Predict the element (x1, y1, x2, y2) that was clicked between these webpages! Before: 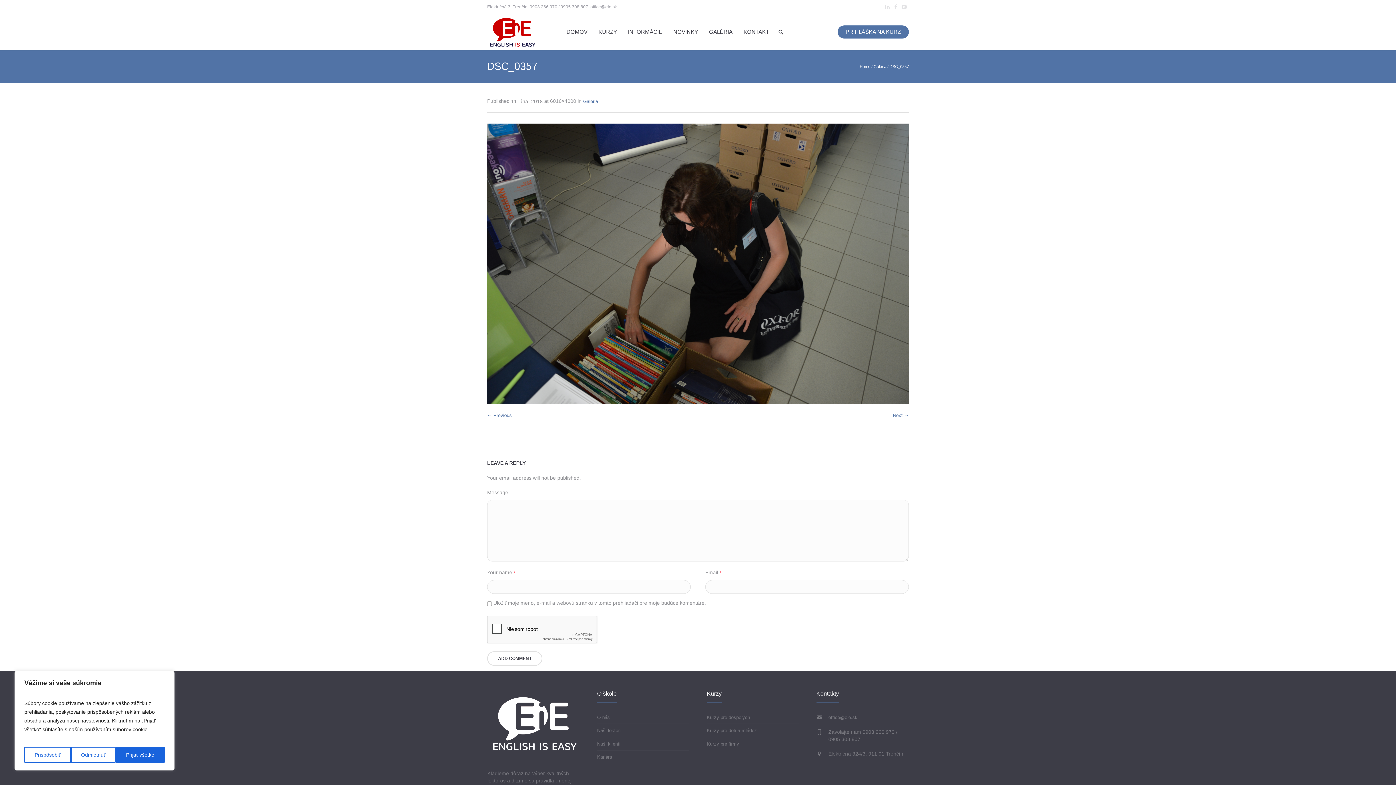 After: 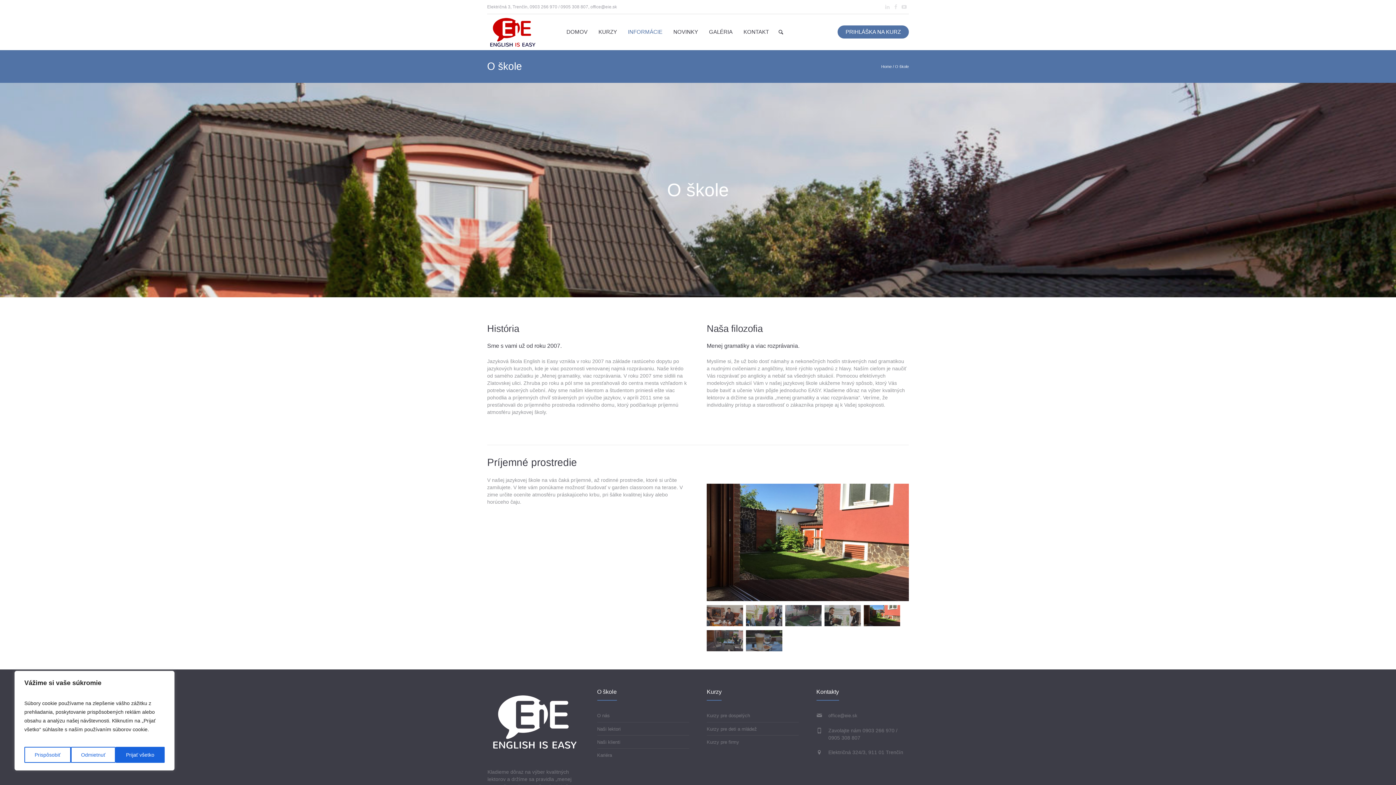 Action: label: O nás bbox: (597, 715, 610, 720)